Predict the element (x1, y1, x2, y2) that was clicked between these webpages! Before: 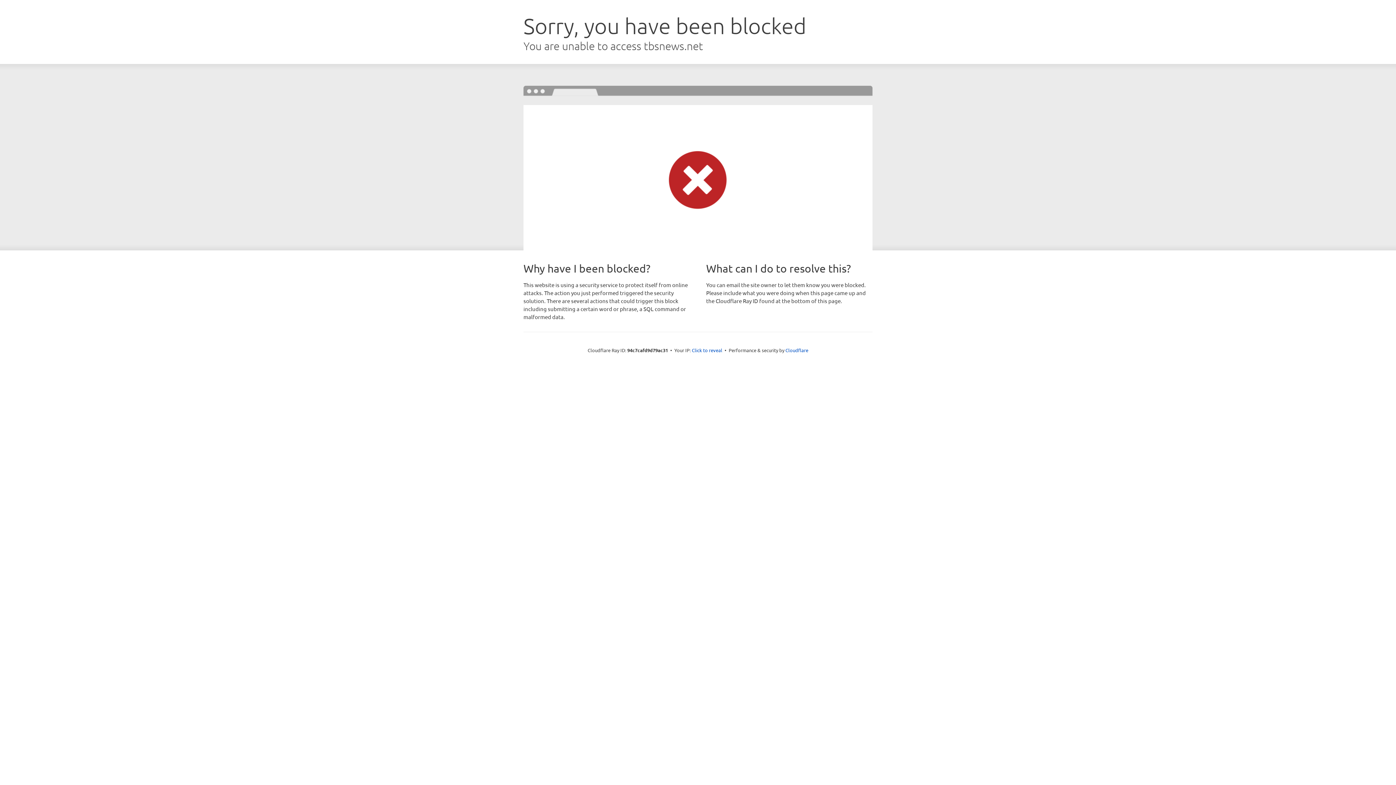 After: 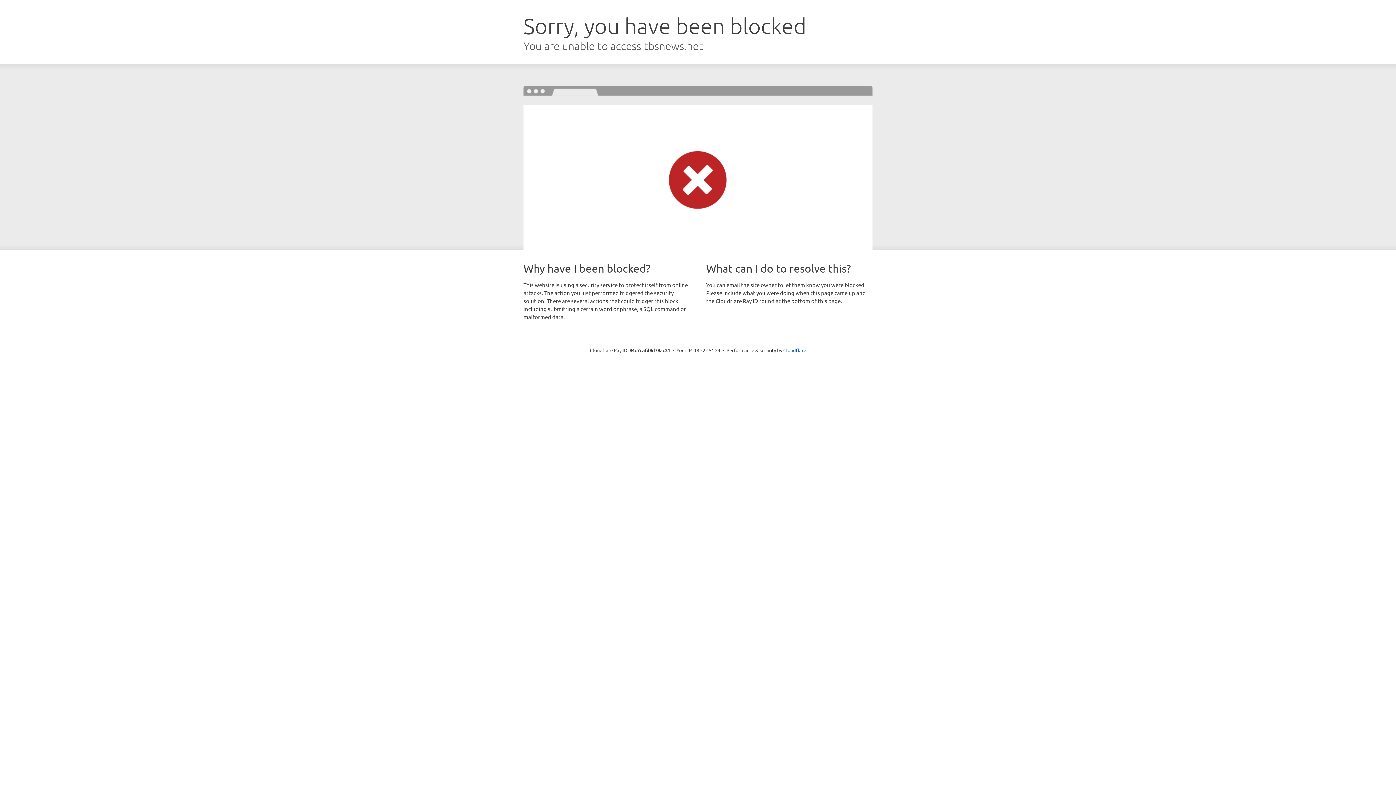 Action: bbox: (692, 346, 722, 353) label: Click to reveal